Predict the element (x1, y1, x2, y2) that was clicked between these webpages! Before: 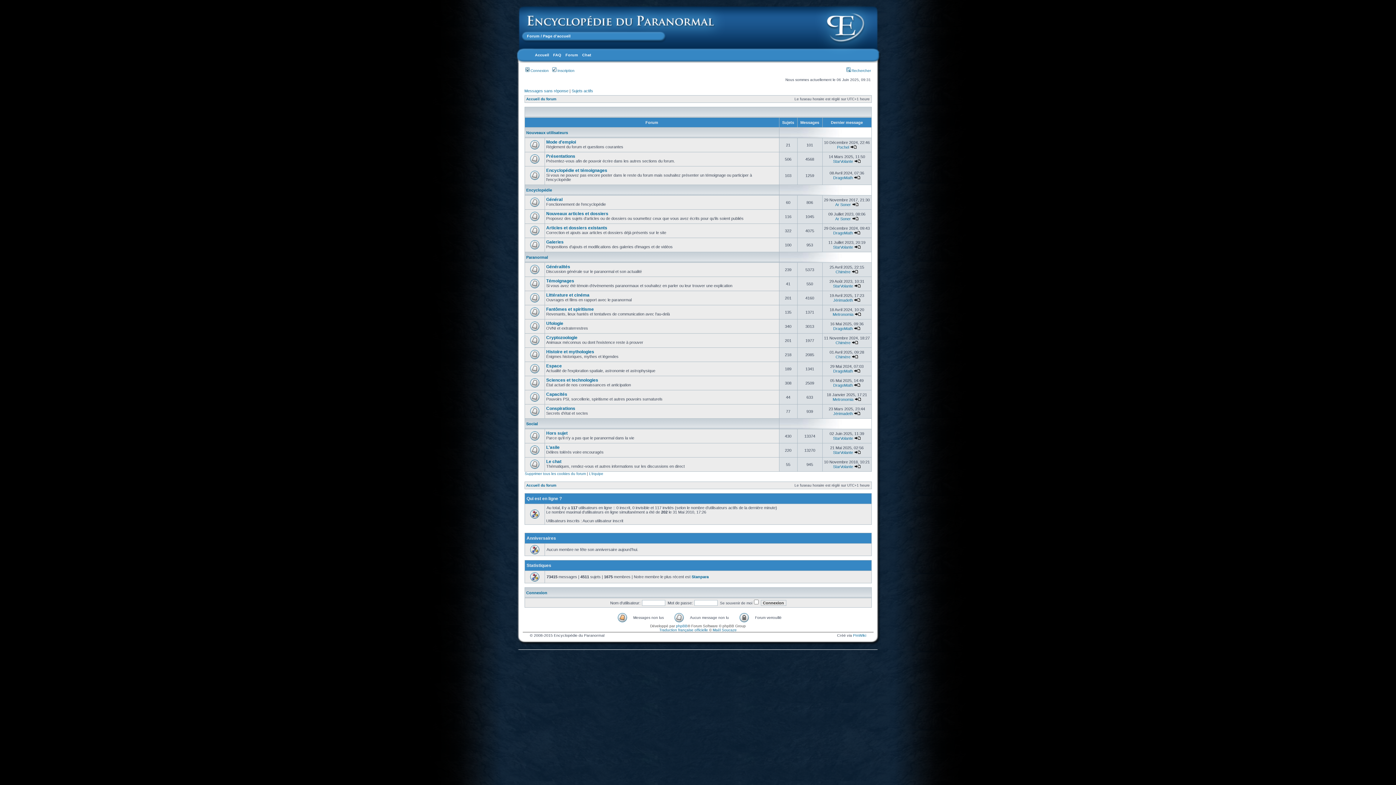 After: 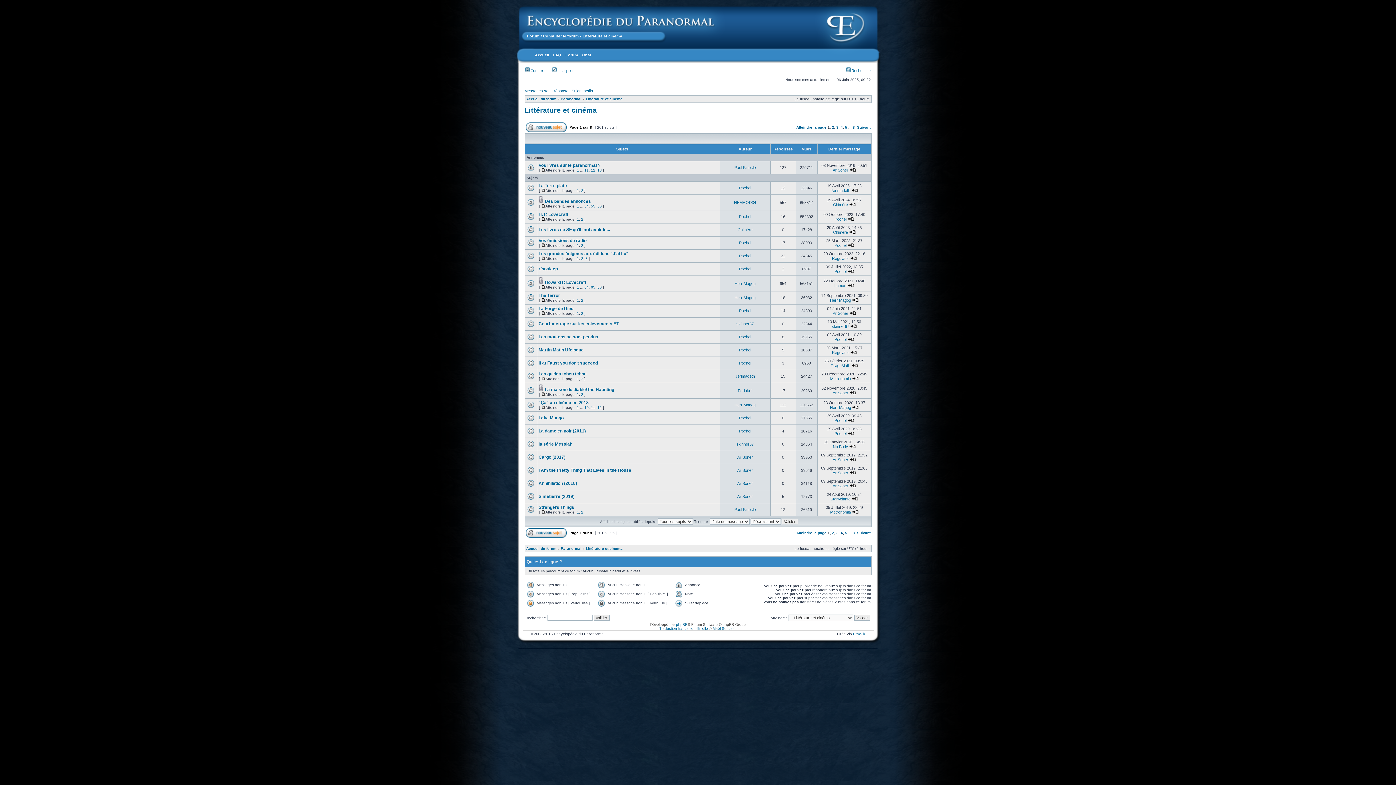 Action: bbox: (546, 292, 589, 297) label: Littérature et cinéma